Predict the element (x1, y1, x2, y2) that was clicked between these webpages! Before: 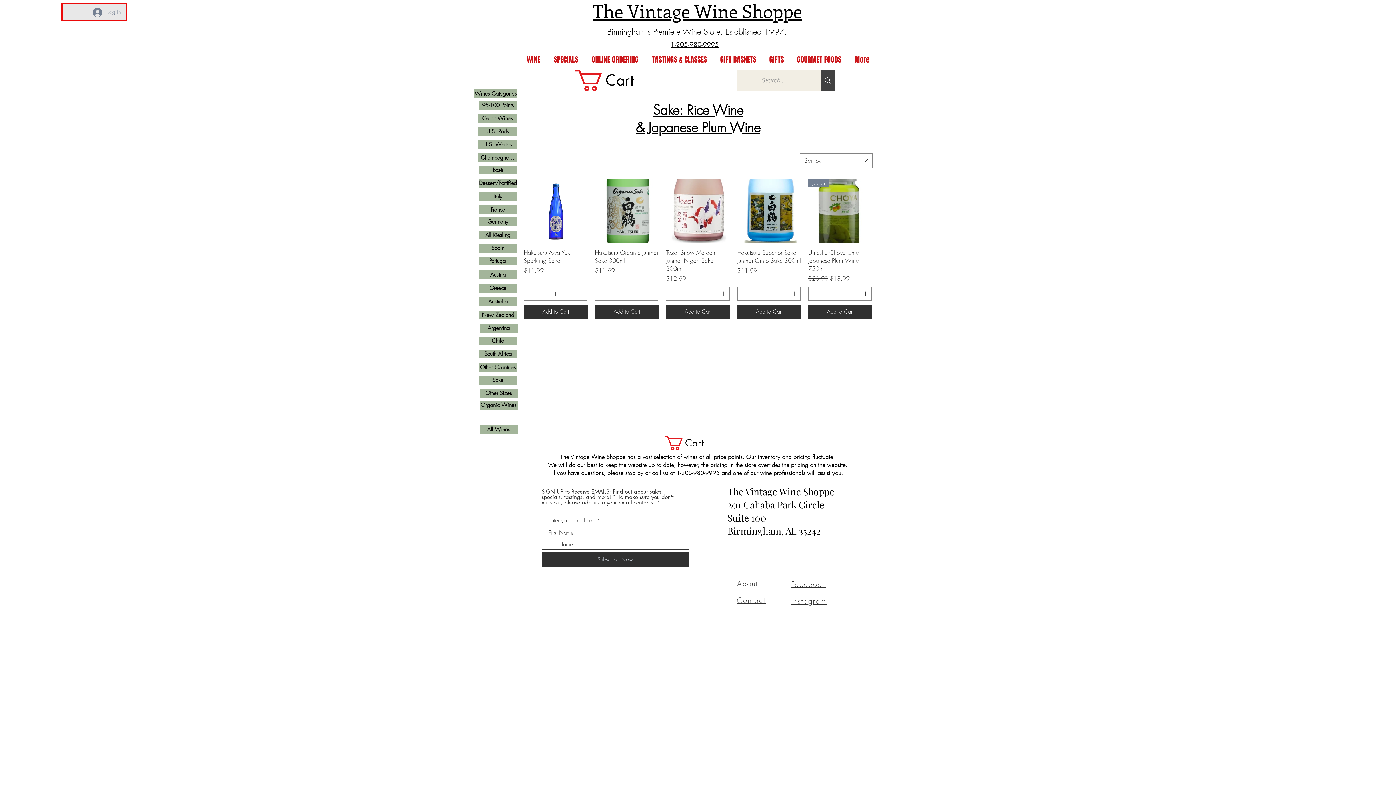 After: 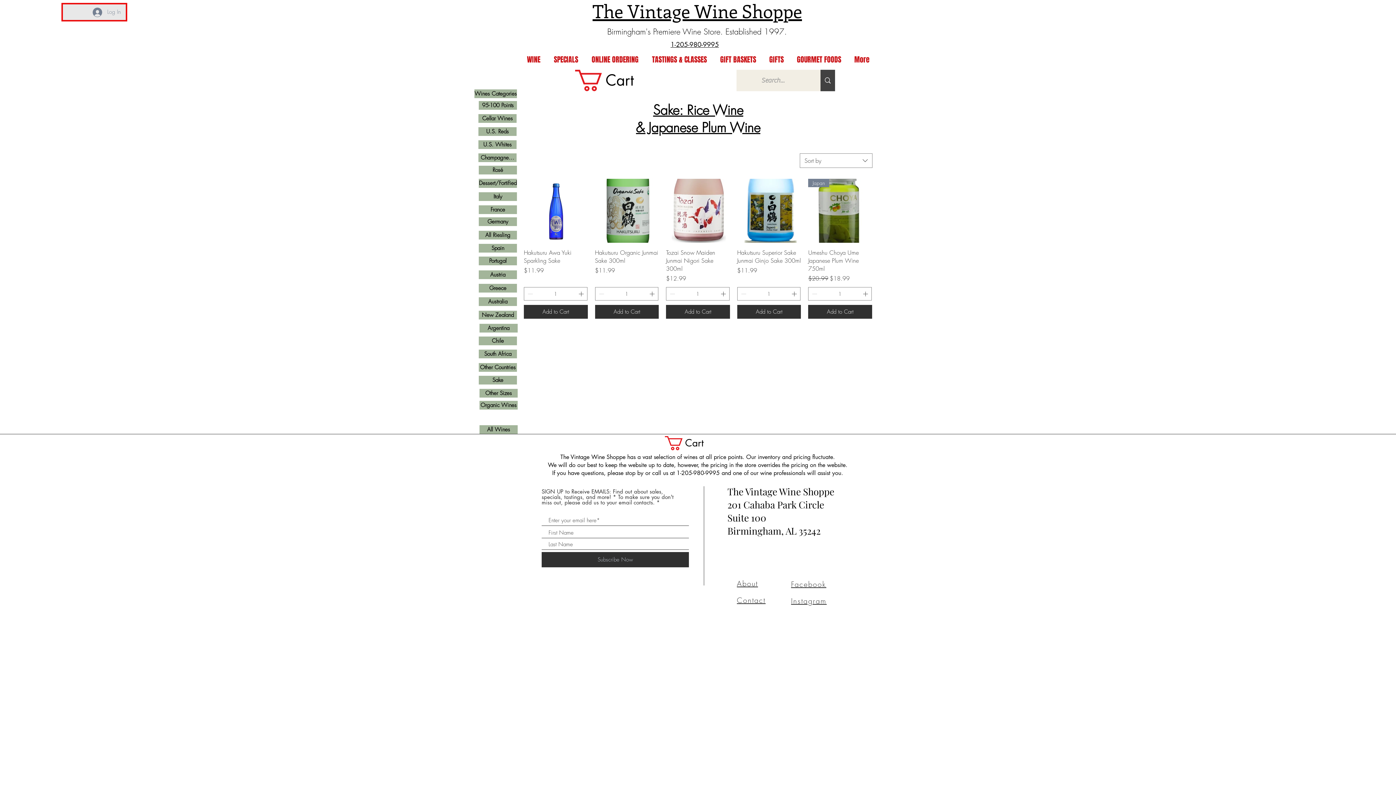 Action: bbox: (791, 579, 826, 589) label: Facebook